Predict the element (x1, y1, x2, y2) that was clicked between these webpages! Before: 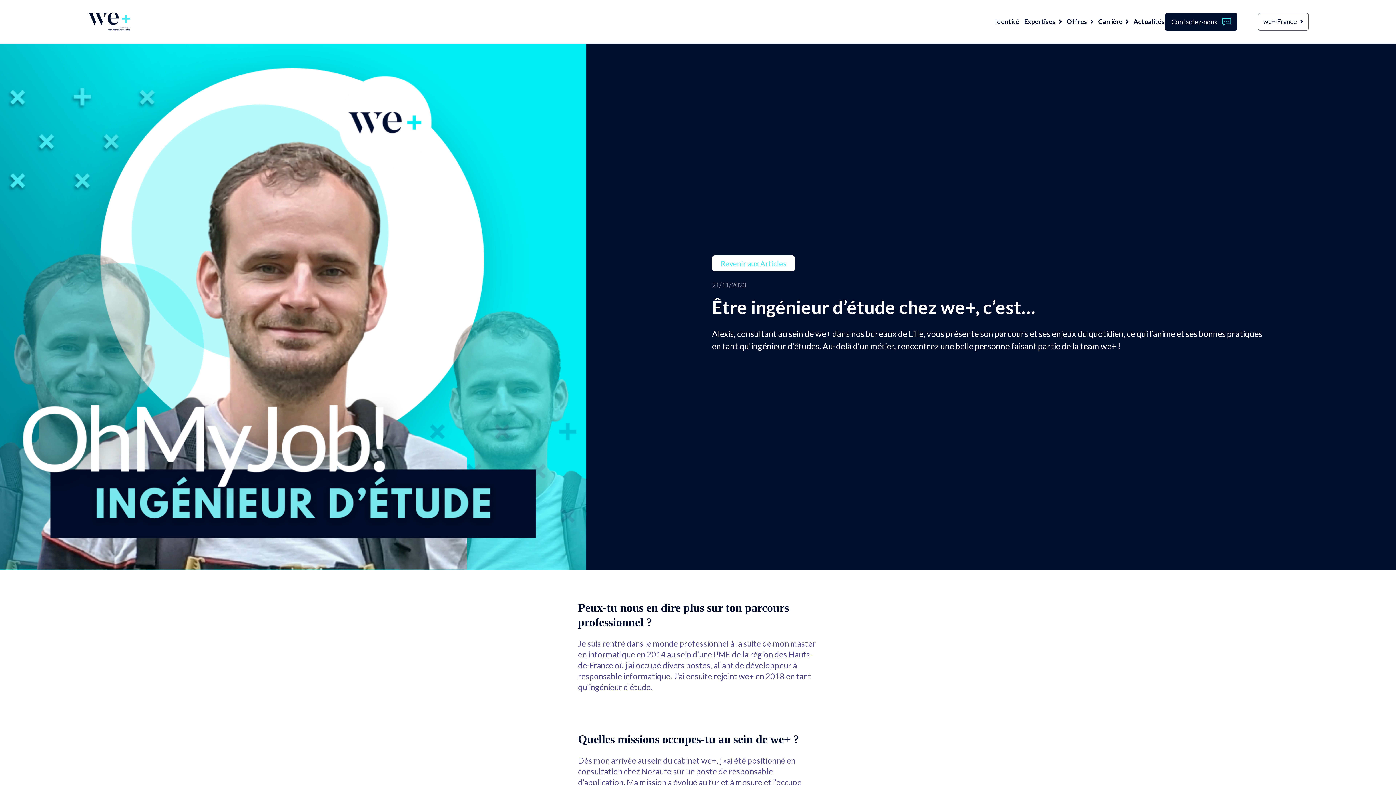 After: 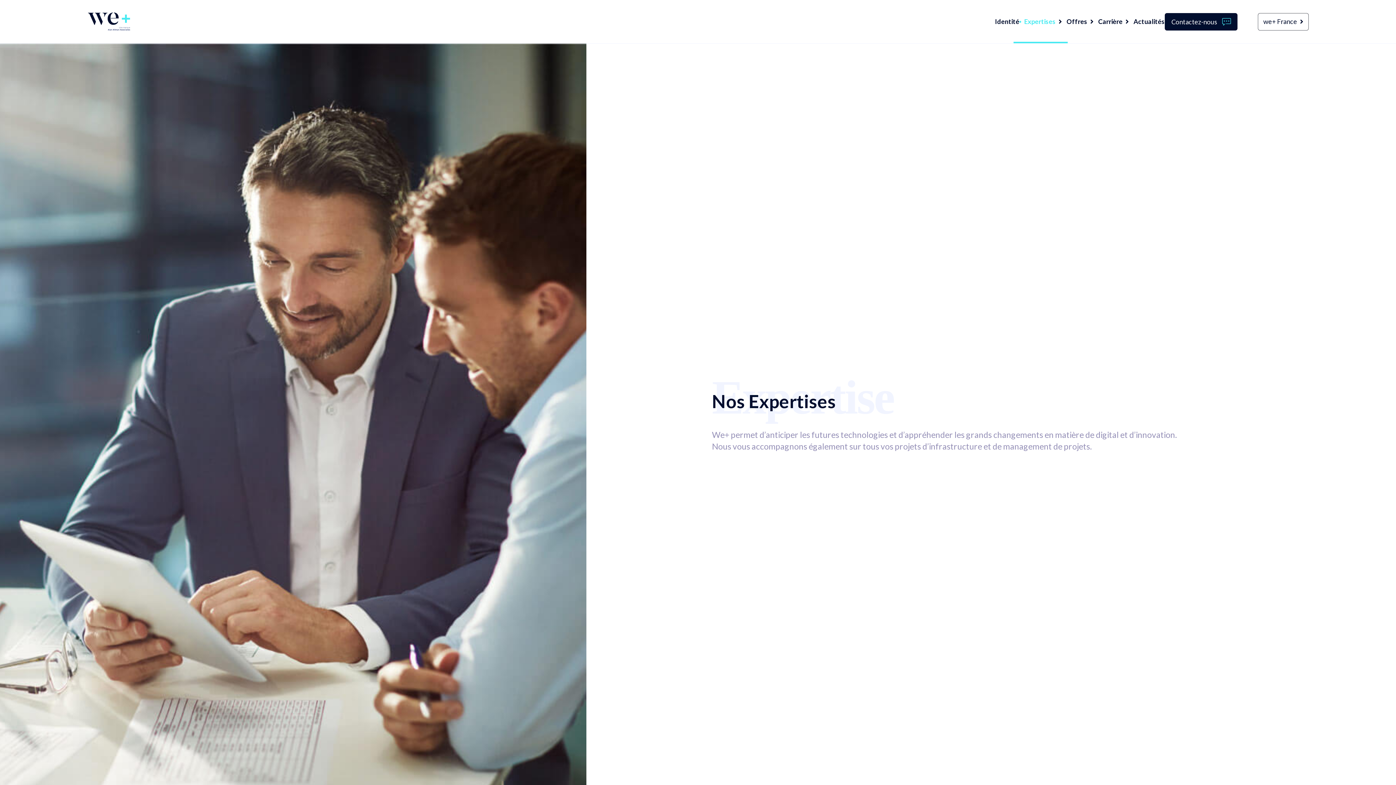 Action: bbox: (1024, 16, 1062, 26) label: Expertises